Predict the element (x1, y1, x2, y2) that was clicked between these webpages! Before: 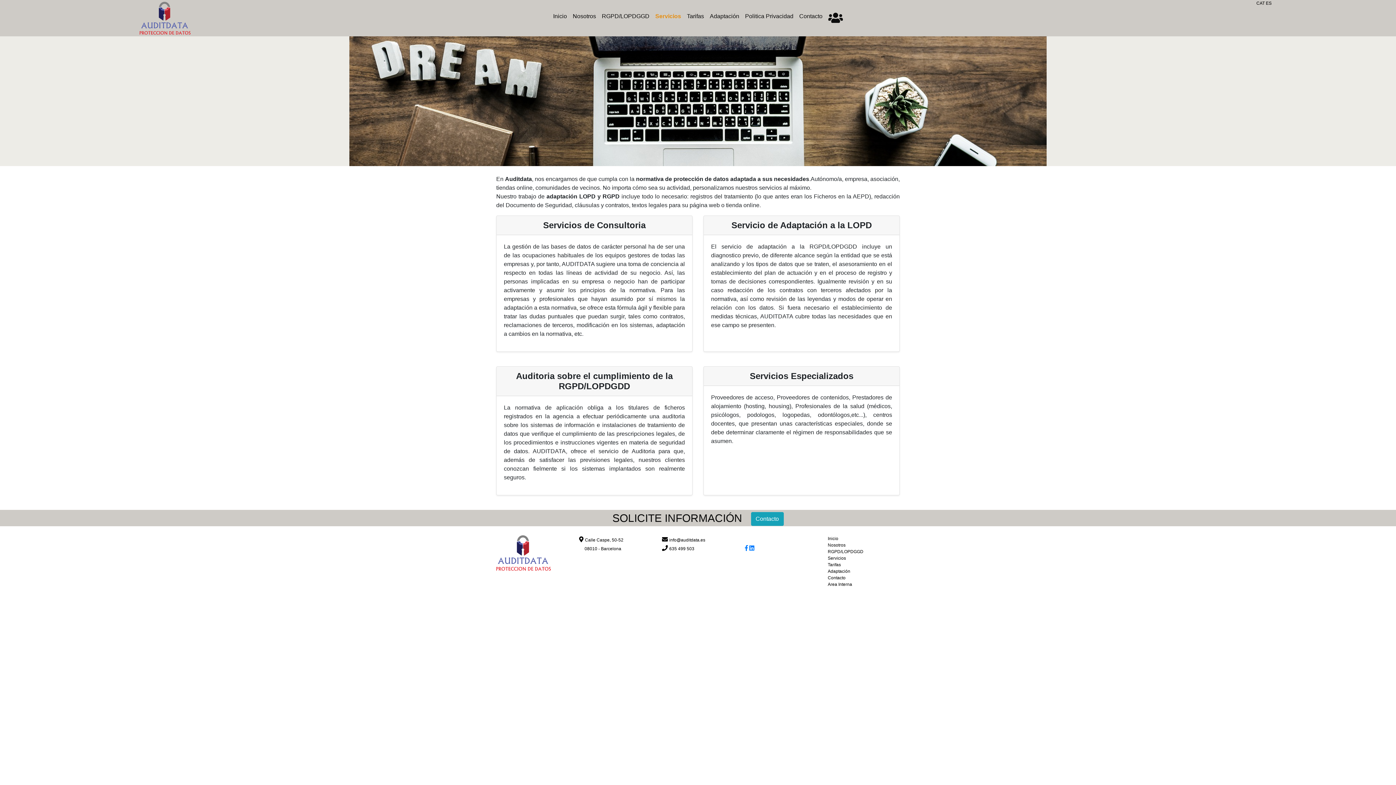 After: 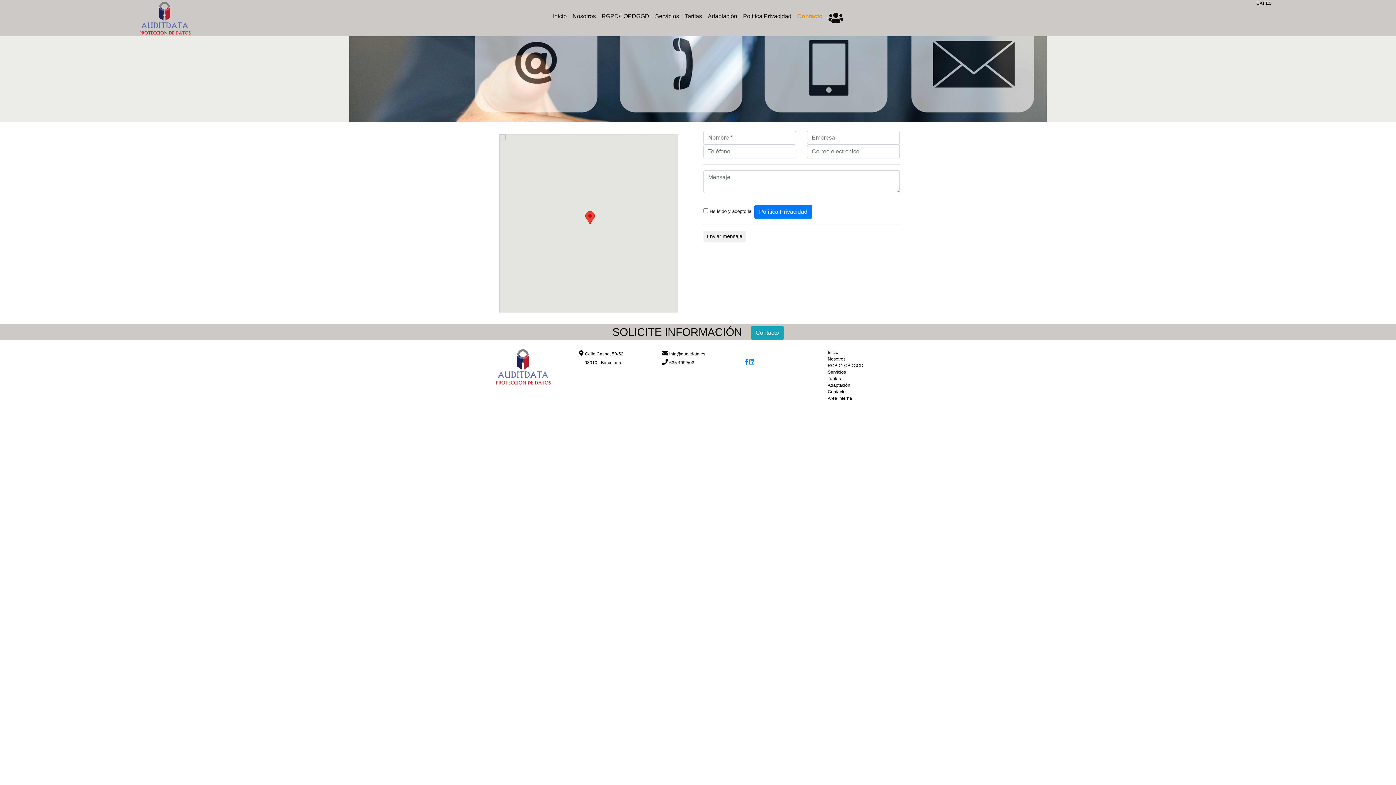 Action: bbox: (751, 512, 783, 526) label: Contacto